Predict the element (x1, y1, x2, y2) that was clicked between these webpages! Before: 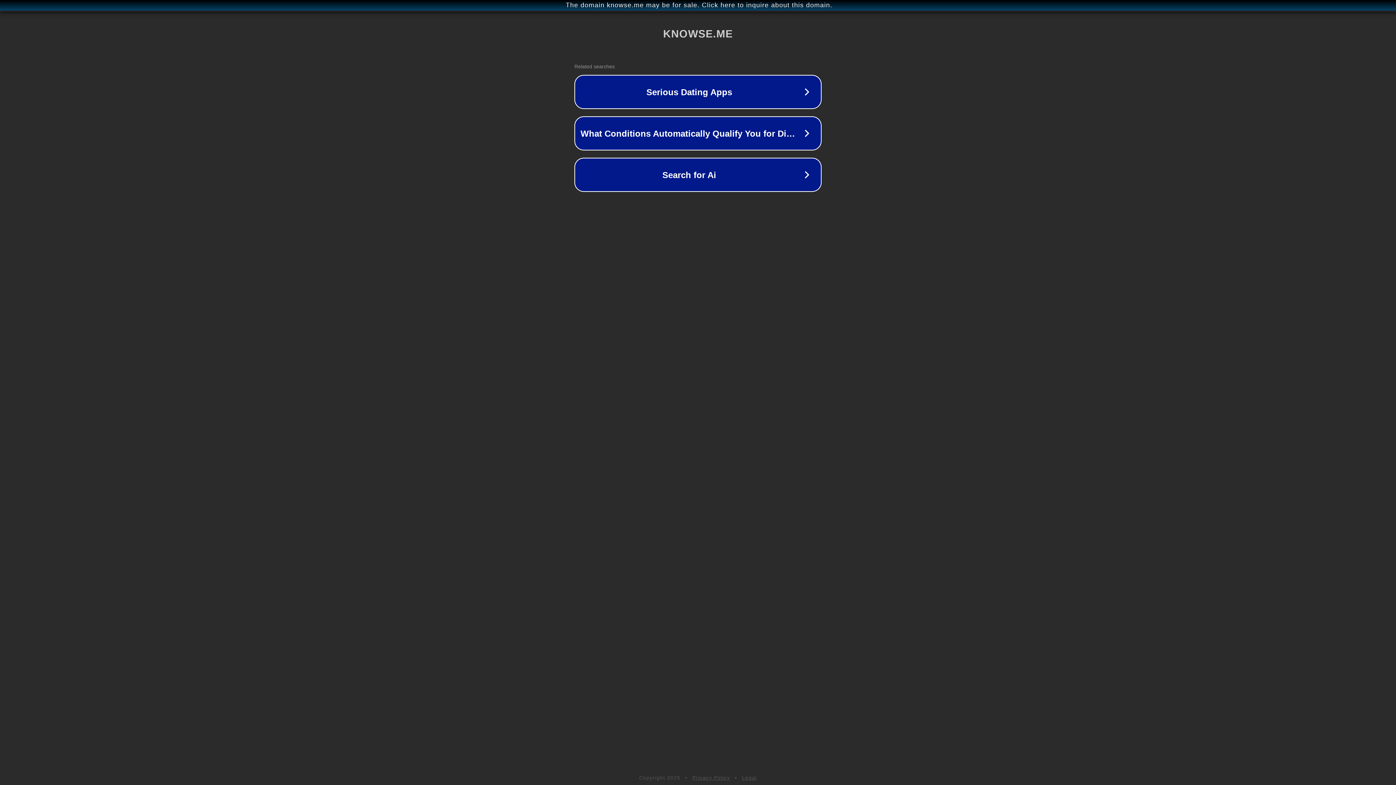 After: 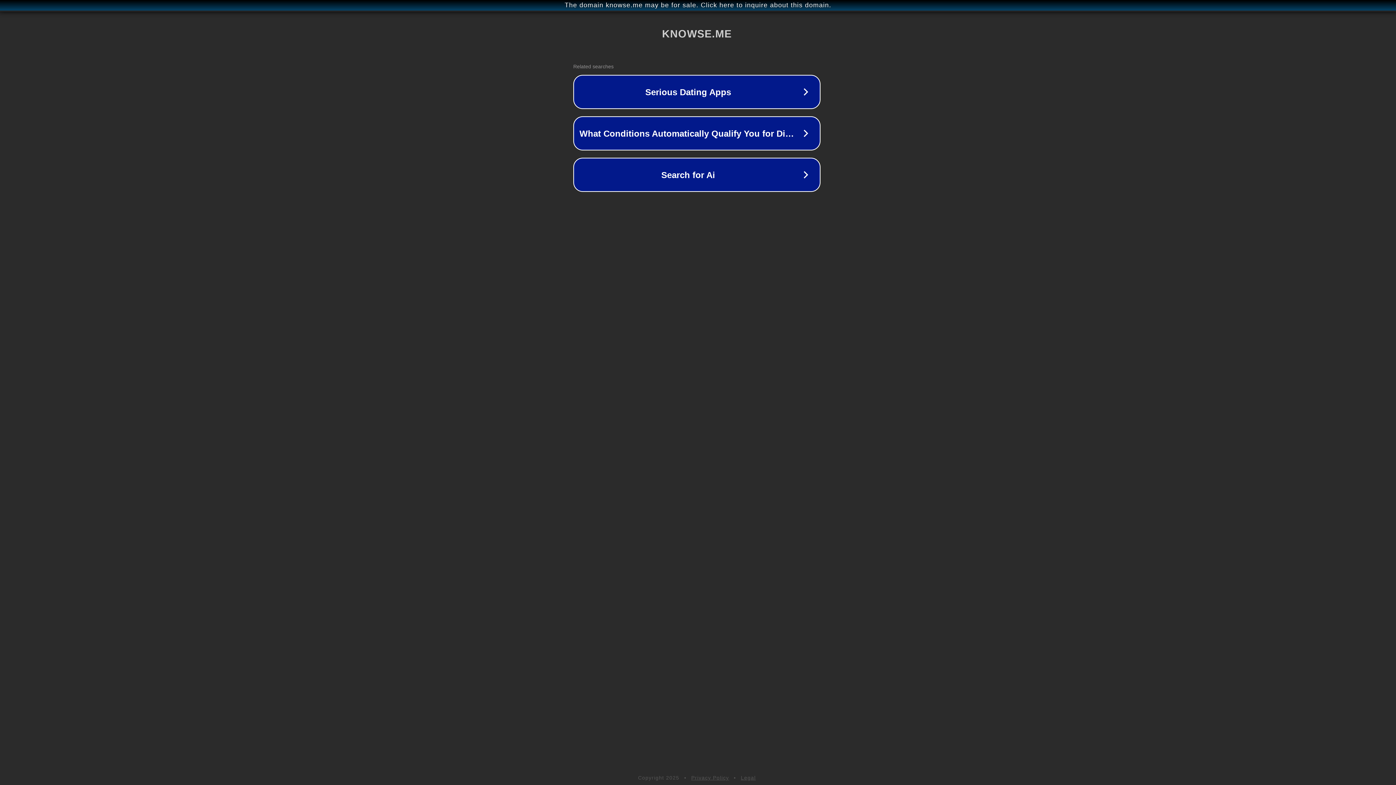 Action: label: The domain knowse.me may be for sale. Click here to inquire about this domain. bbox: (1, 1, 1397, 9)